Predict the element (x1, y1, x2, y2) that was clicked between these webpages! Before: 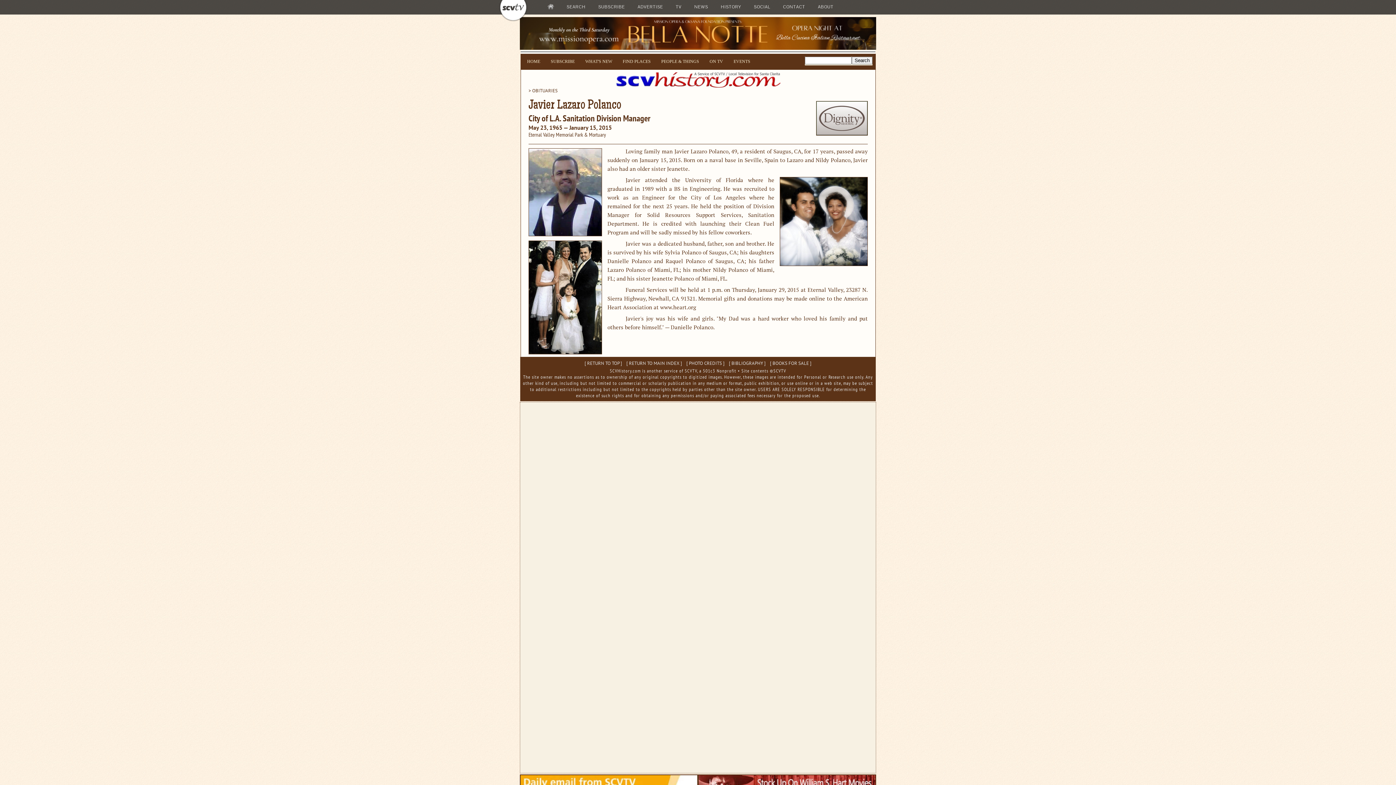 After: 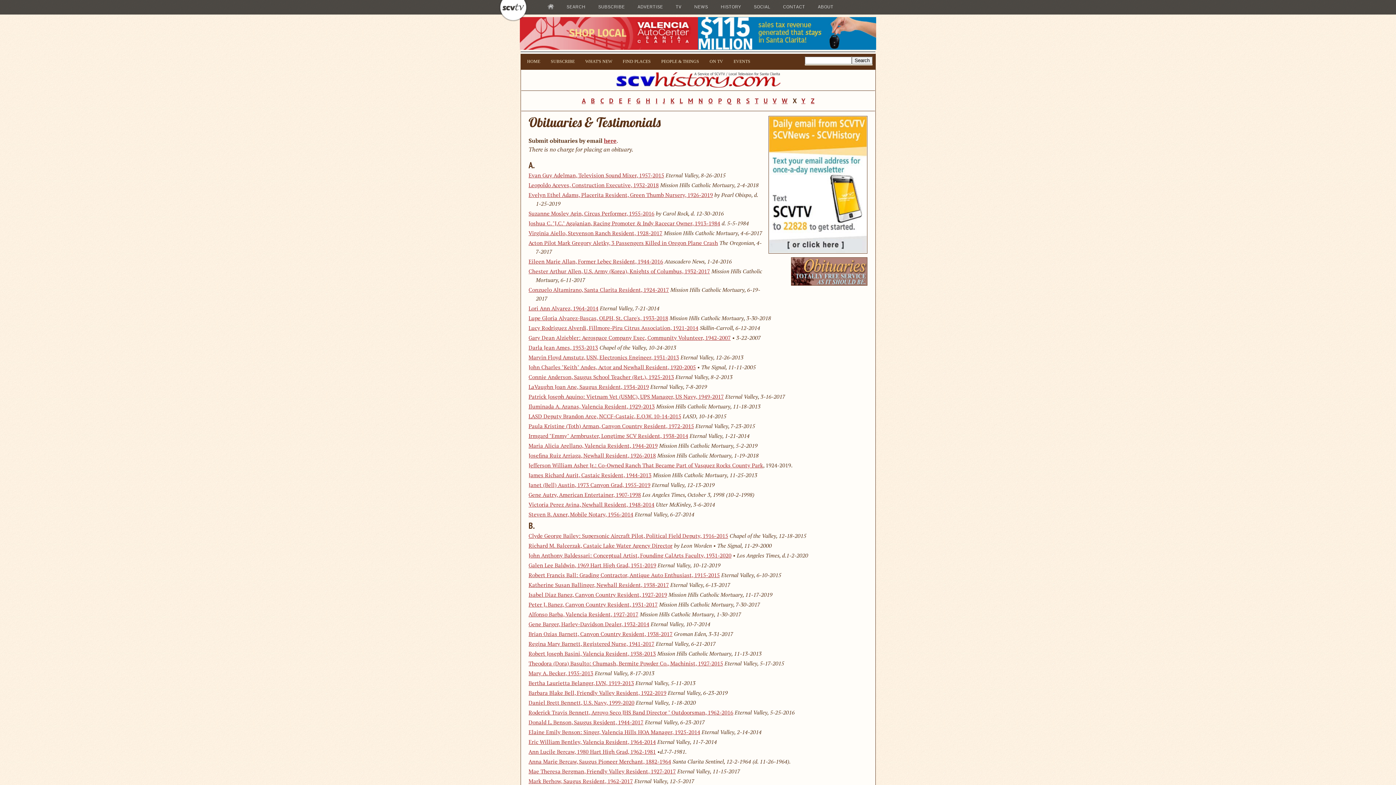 Action: label: > OBITUARIES bbox: (528, 87, 557, 93)